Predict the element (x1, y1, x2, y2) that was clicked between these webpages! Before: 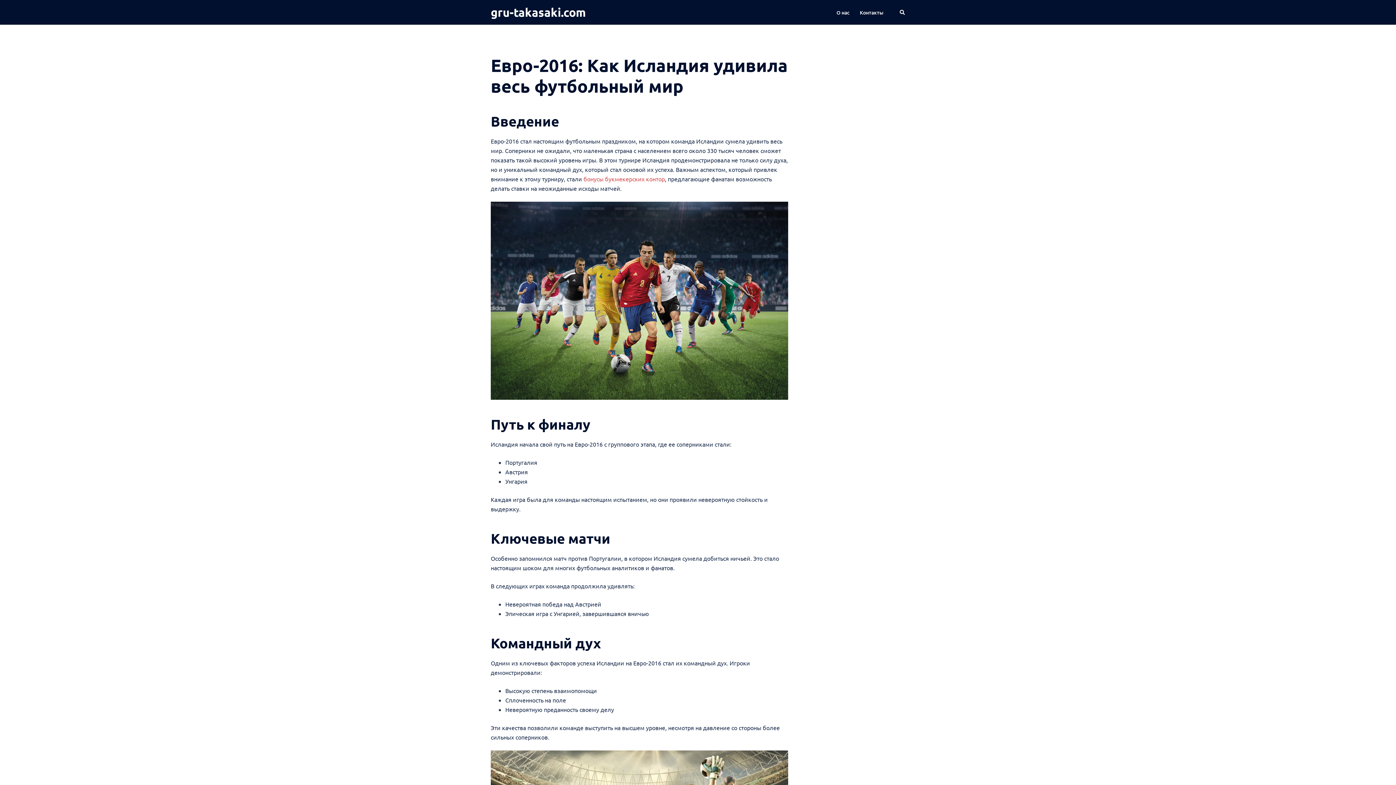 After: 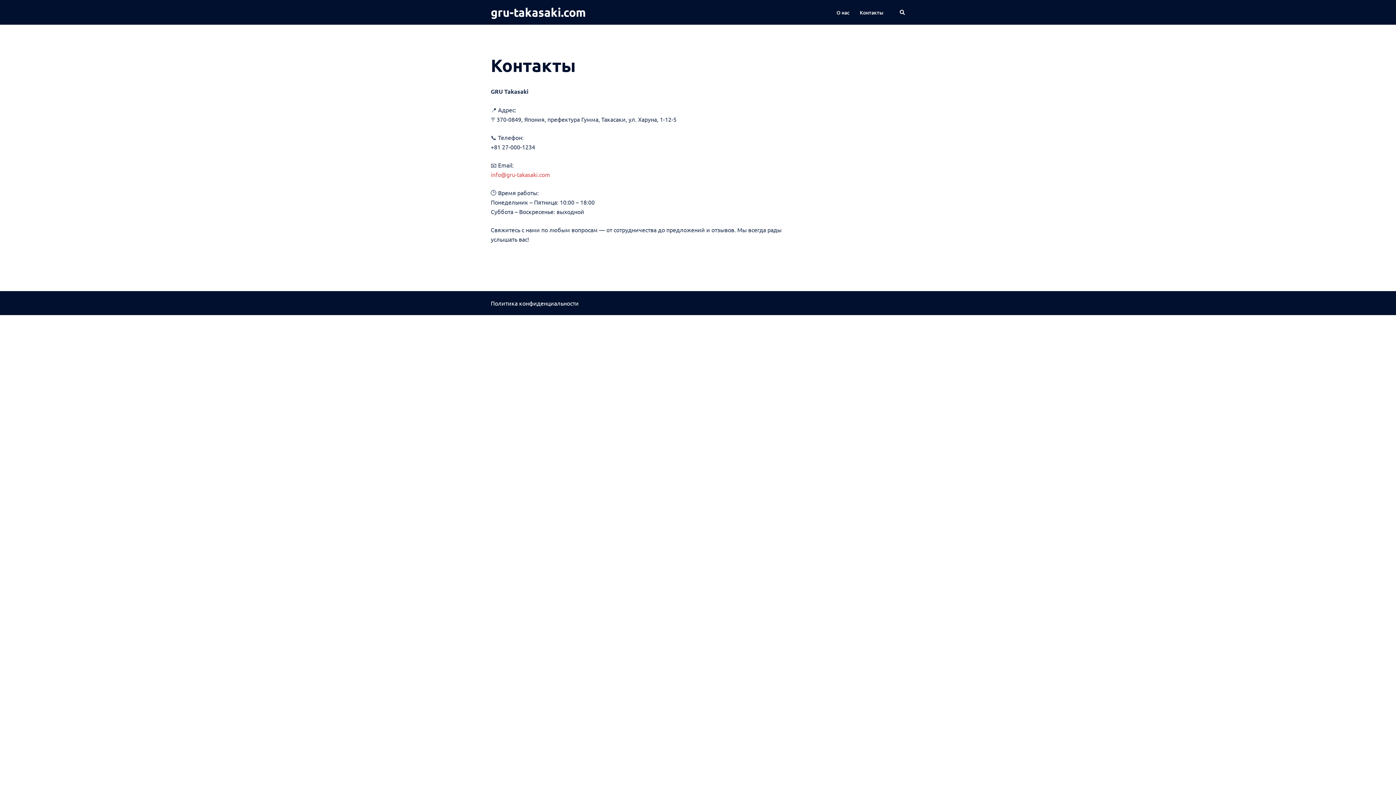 Action: bbox: (860, 8, 883, 16) label: Контакты